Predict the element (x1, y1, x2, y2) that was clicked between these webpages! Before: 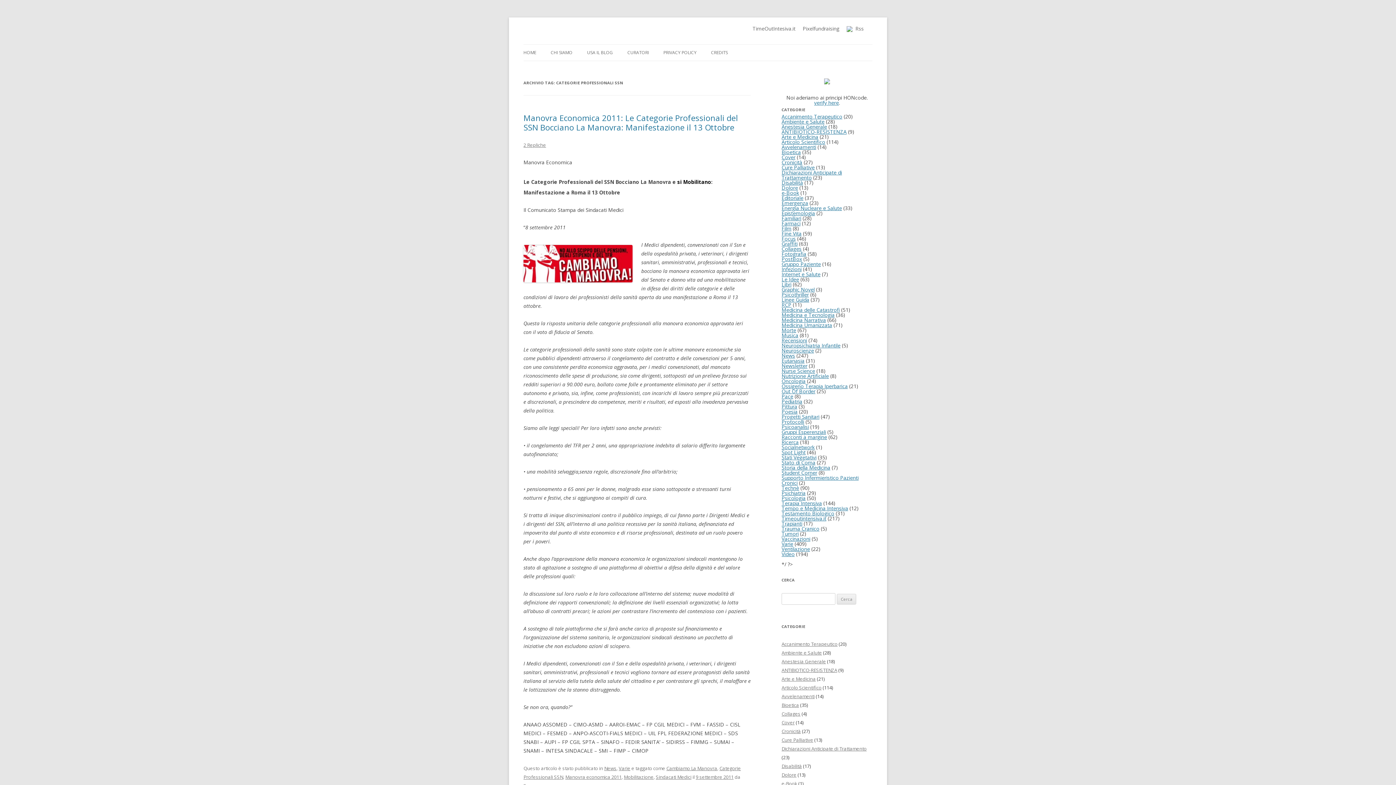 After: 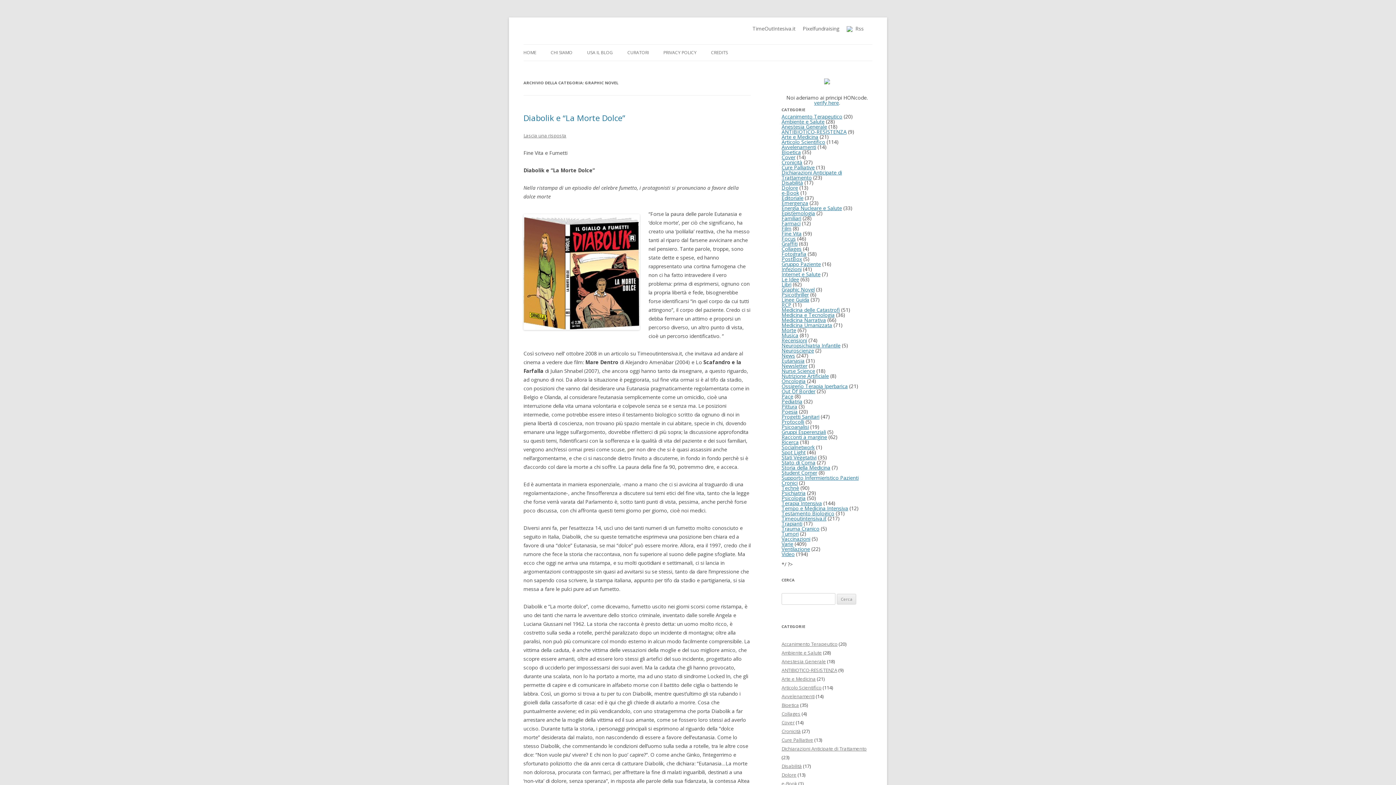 Action: bbox: (781, 286, 814, 293) label: Graphic Novel